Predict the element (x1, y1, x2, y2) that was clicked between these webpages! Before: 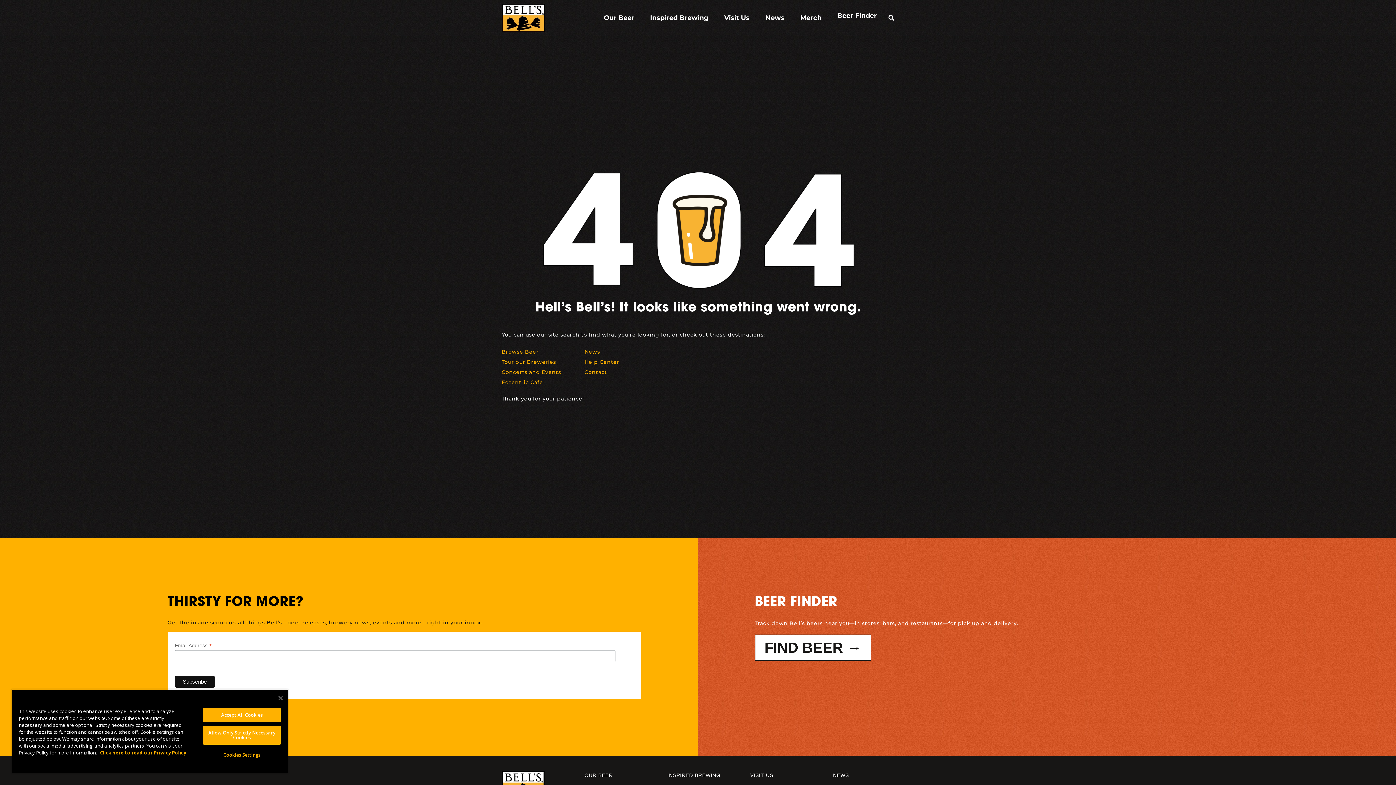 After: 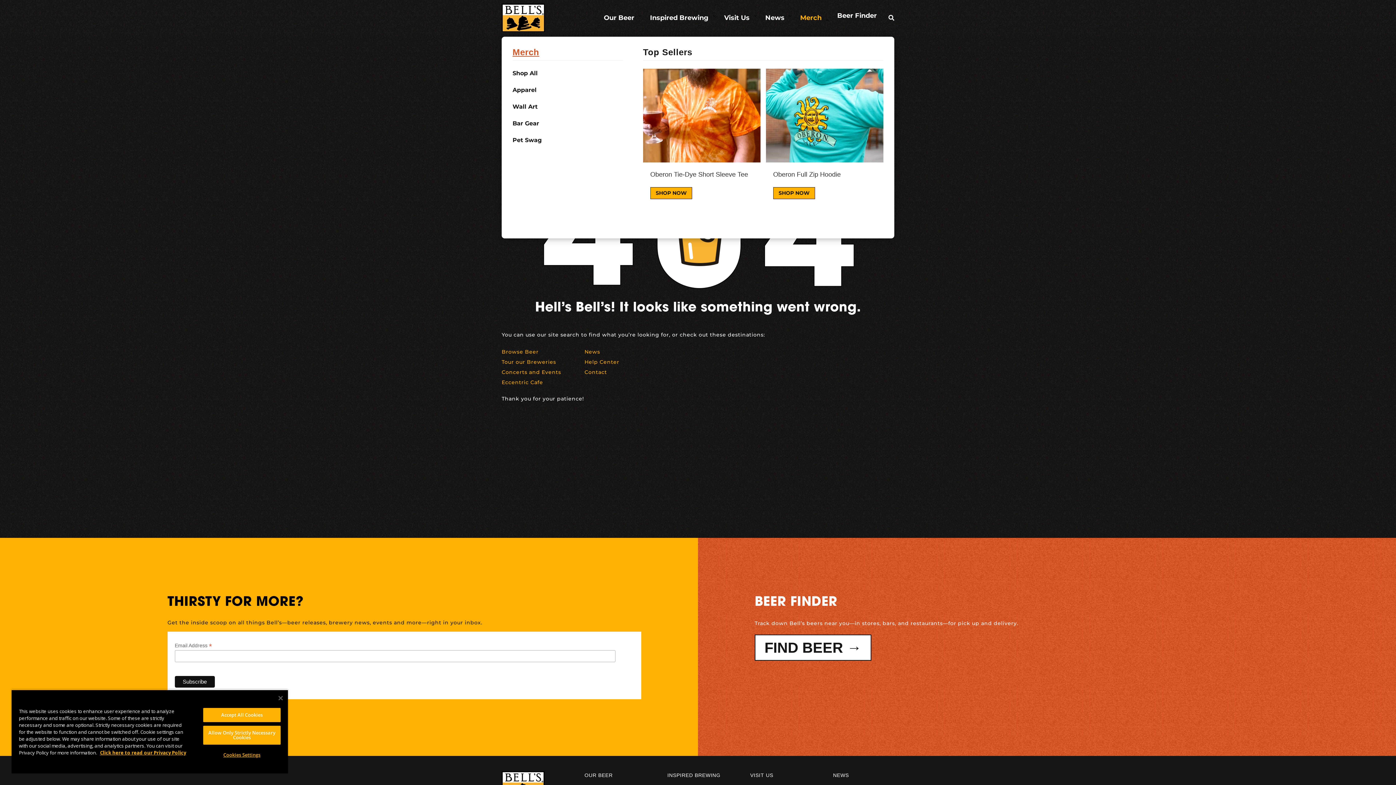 Action: label: Merch
3
2 bbox: (800, 10, 830, 25)